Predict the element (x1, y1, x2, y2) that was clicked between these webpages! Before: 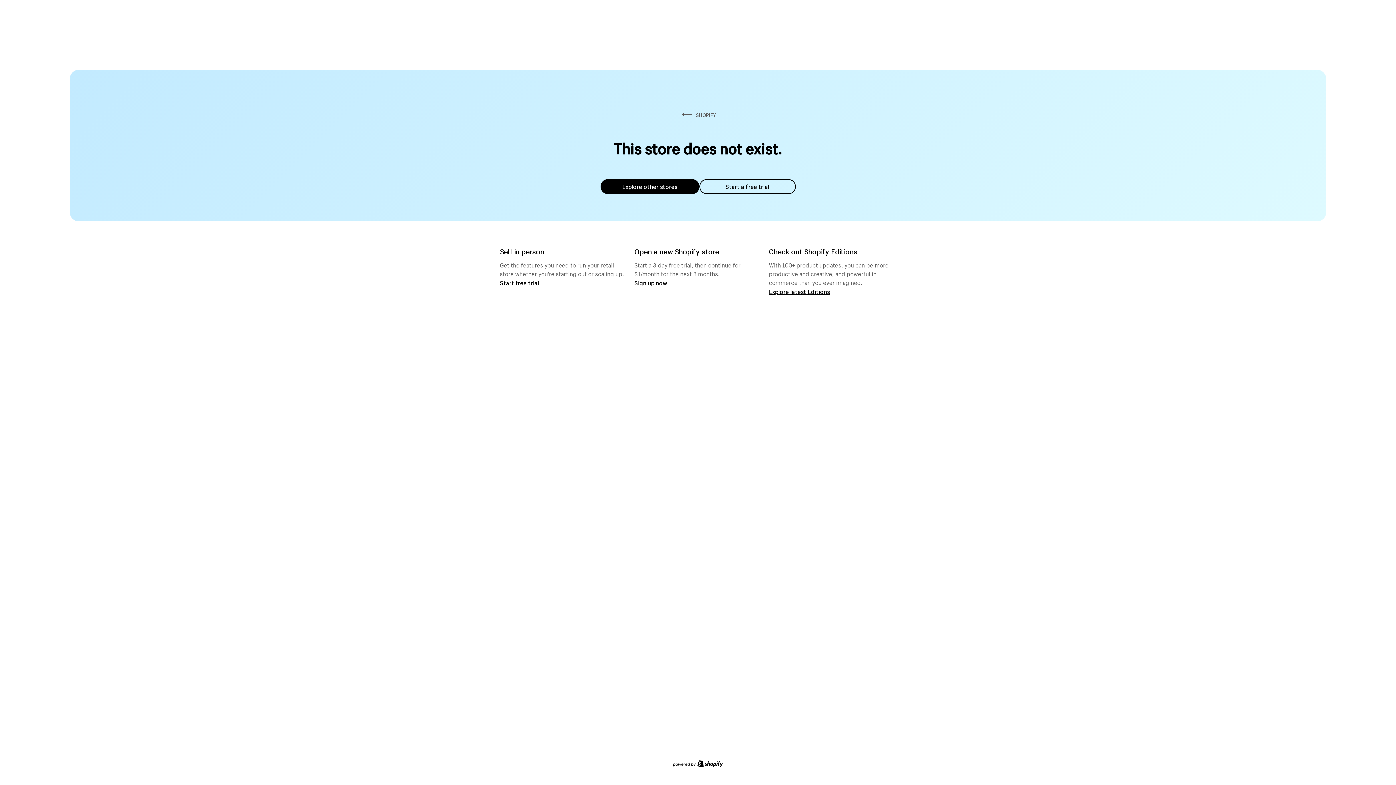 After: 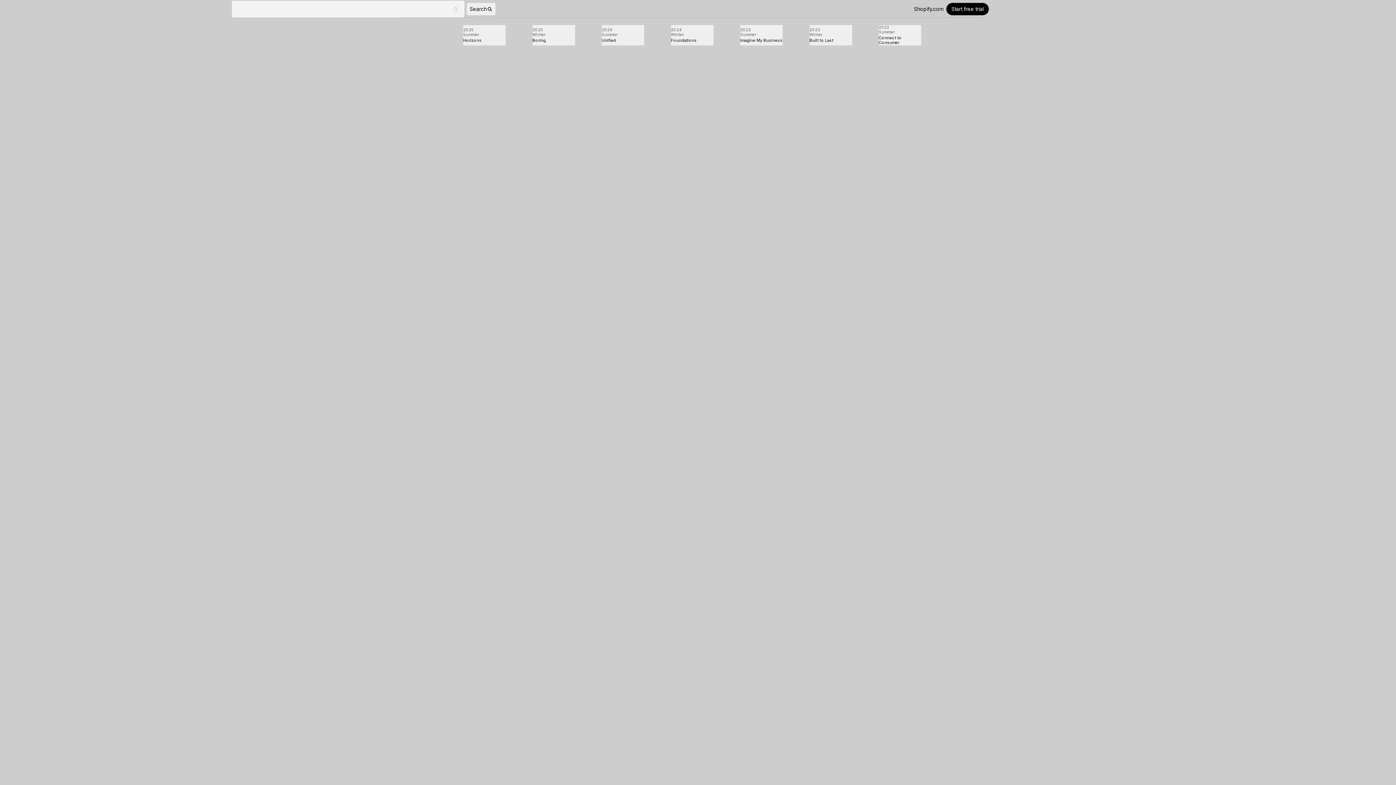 Action: label: Explore latest Editions bbox: (769, 287, 830, 295)